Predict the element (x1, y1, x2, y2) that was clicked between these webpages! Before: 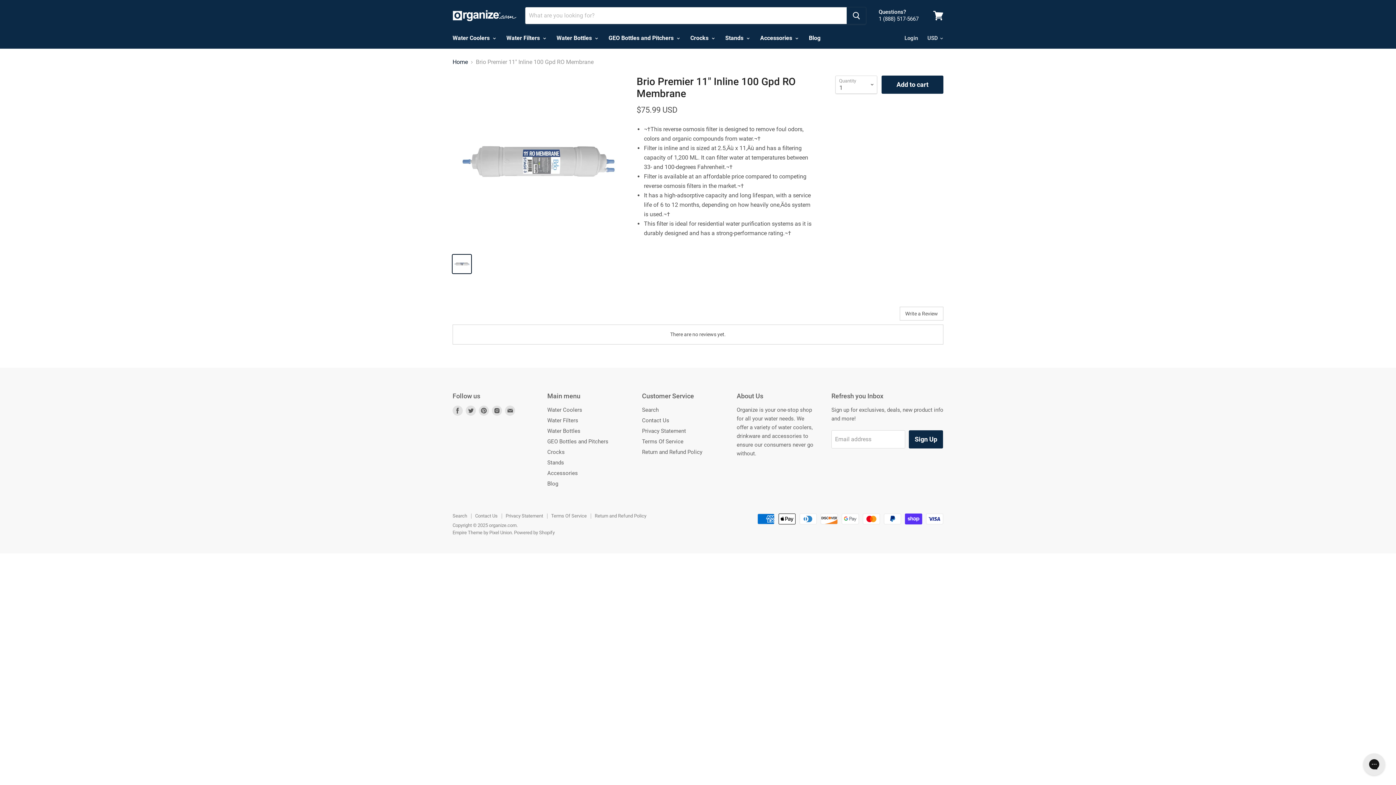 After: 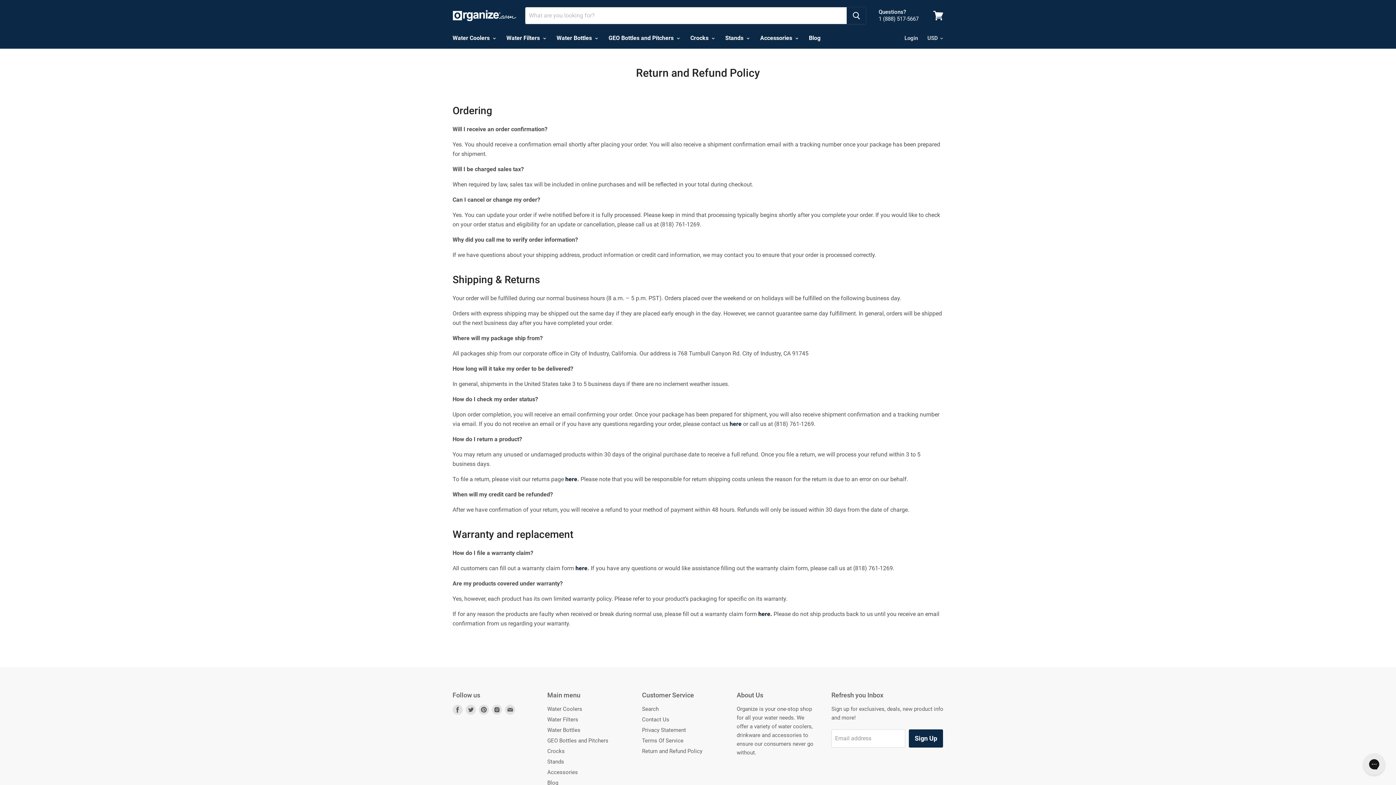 Action: label: Return and Refund Policy bbox: (594, 513, 646, 519)